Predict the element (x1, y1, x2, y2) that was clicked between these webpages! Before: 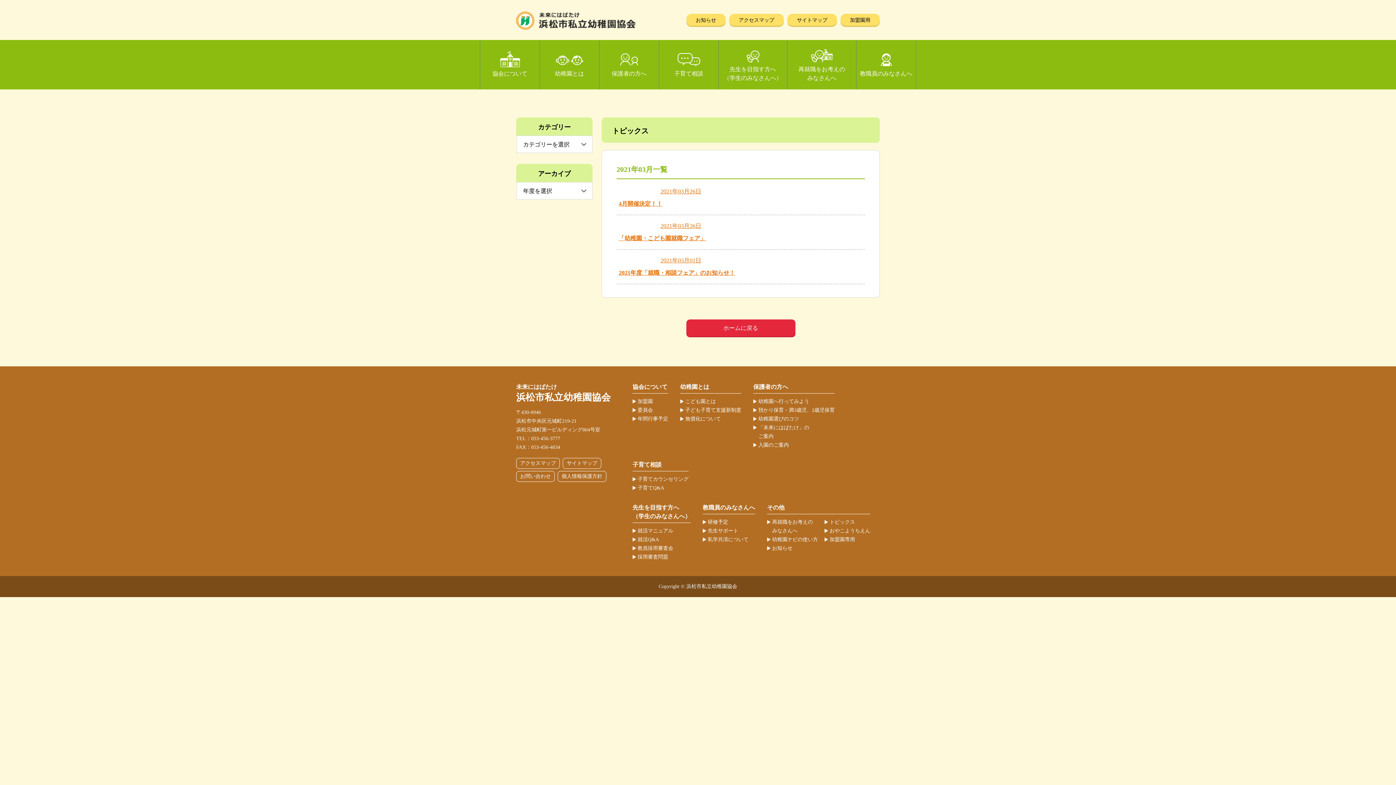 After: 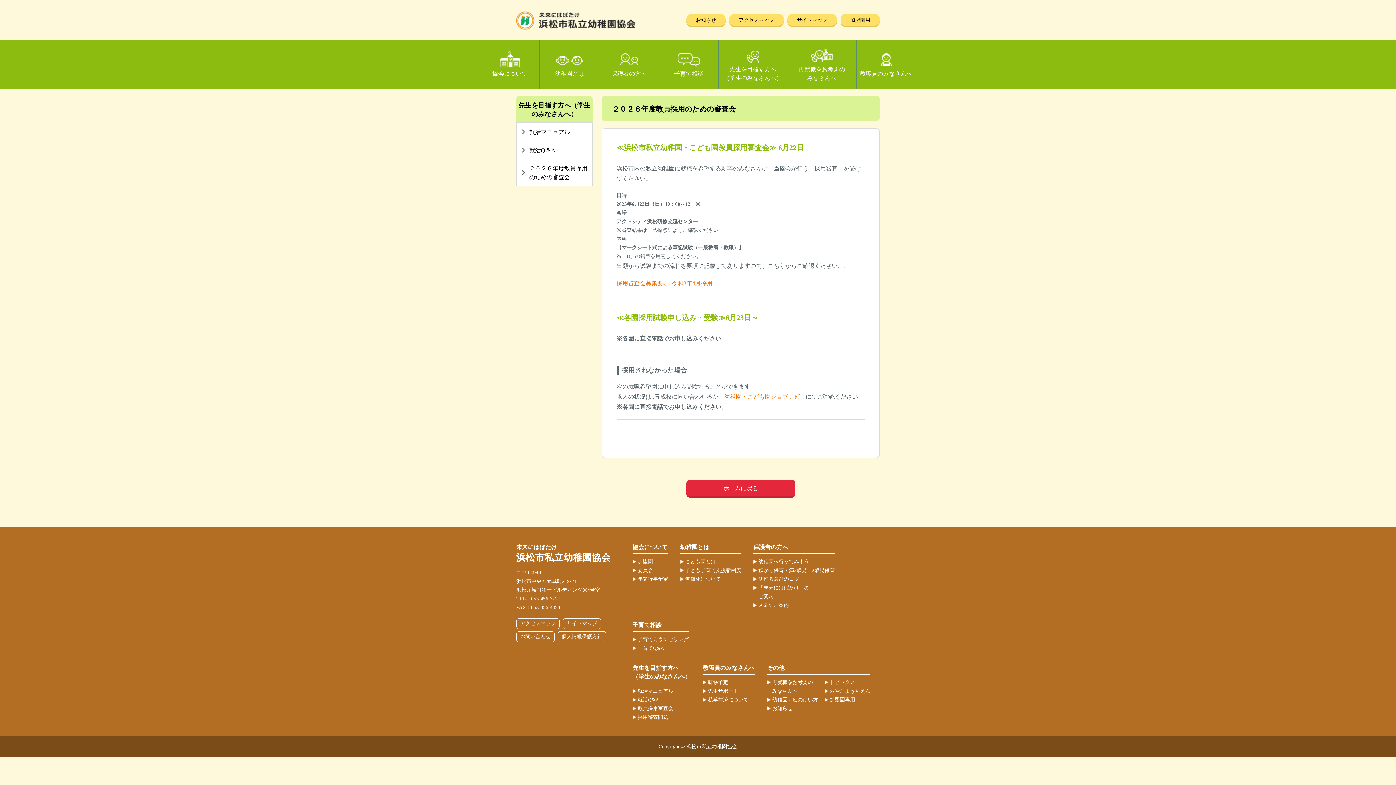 Action: bbox: (637, 545, 673, 551) label: 教員採用審査会